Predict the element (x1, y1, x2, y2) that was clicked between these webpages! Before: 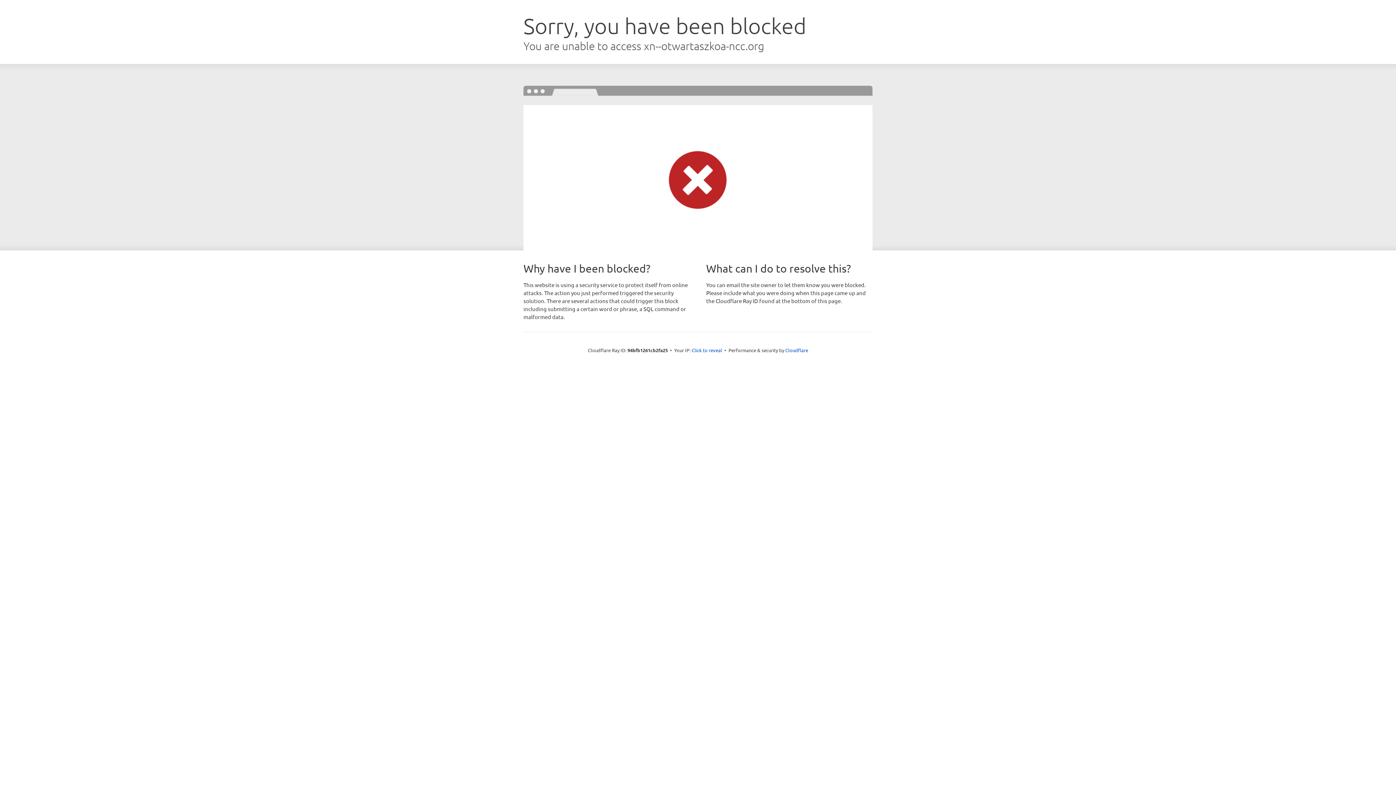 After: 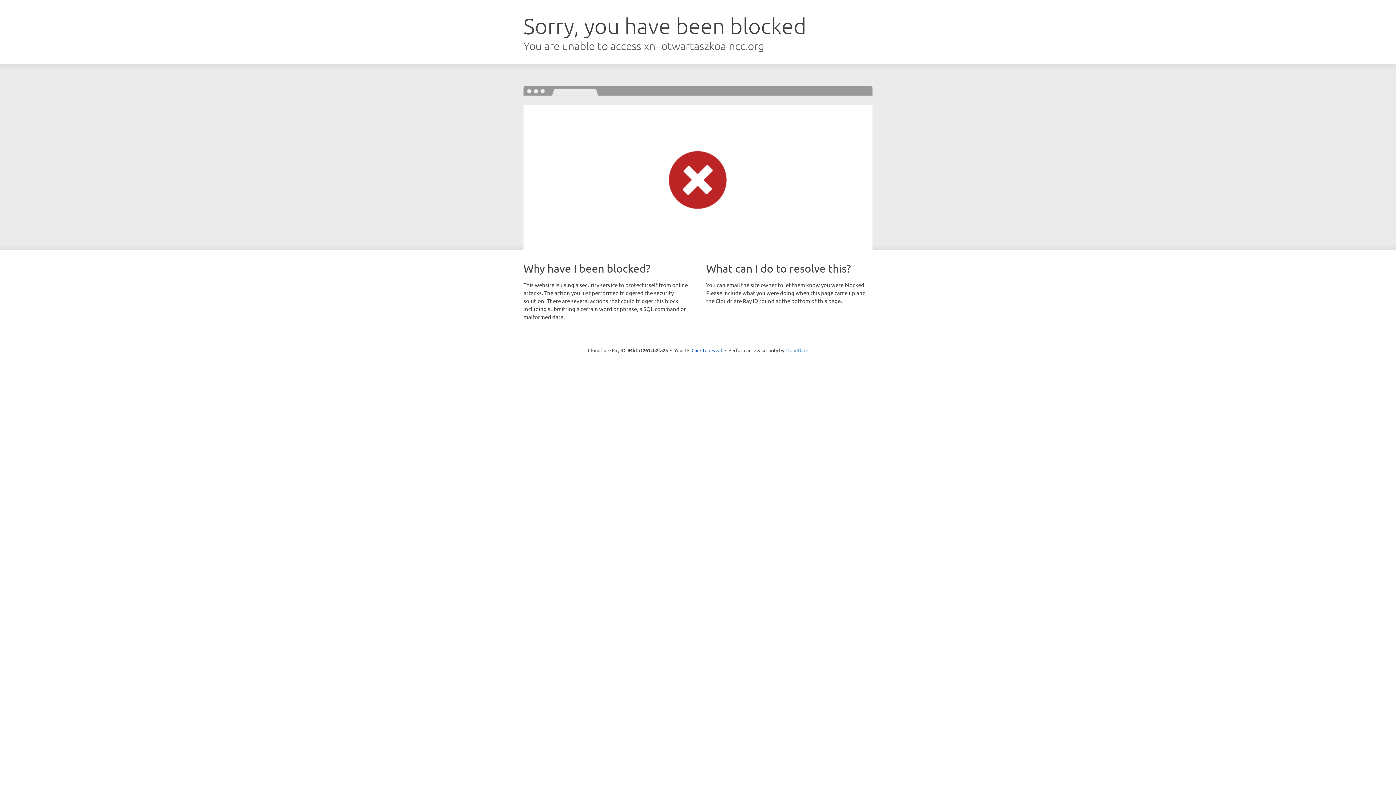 Action: label: Cloudflare bbox: (785, 347, 808, 353)